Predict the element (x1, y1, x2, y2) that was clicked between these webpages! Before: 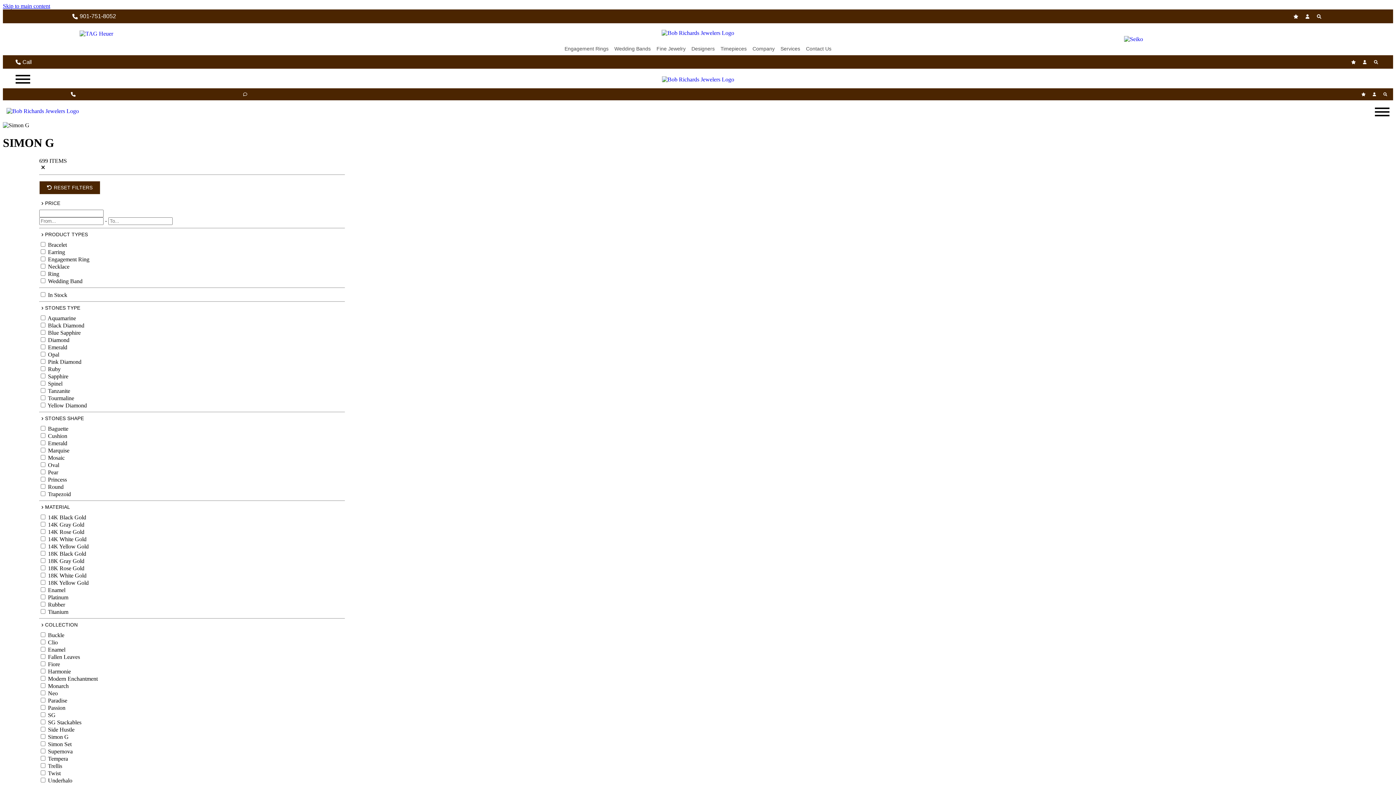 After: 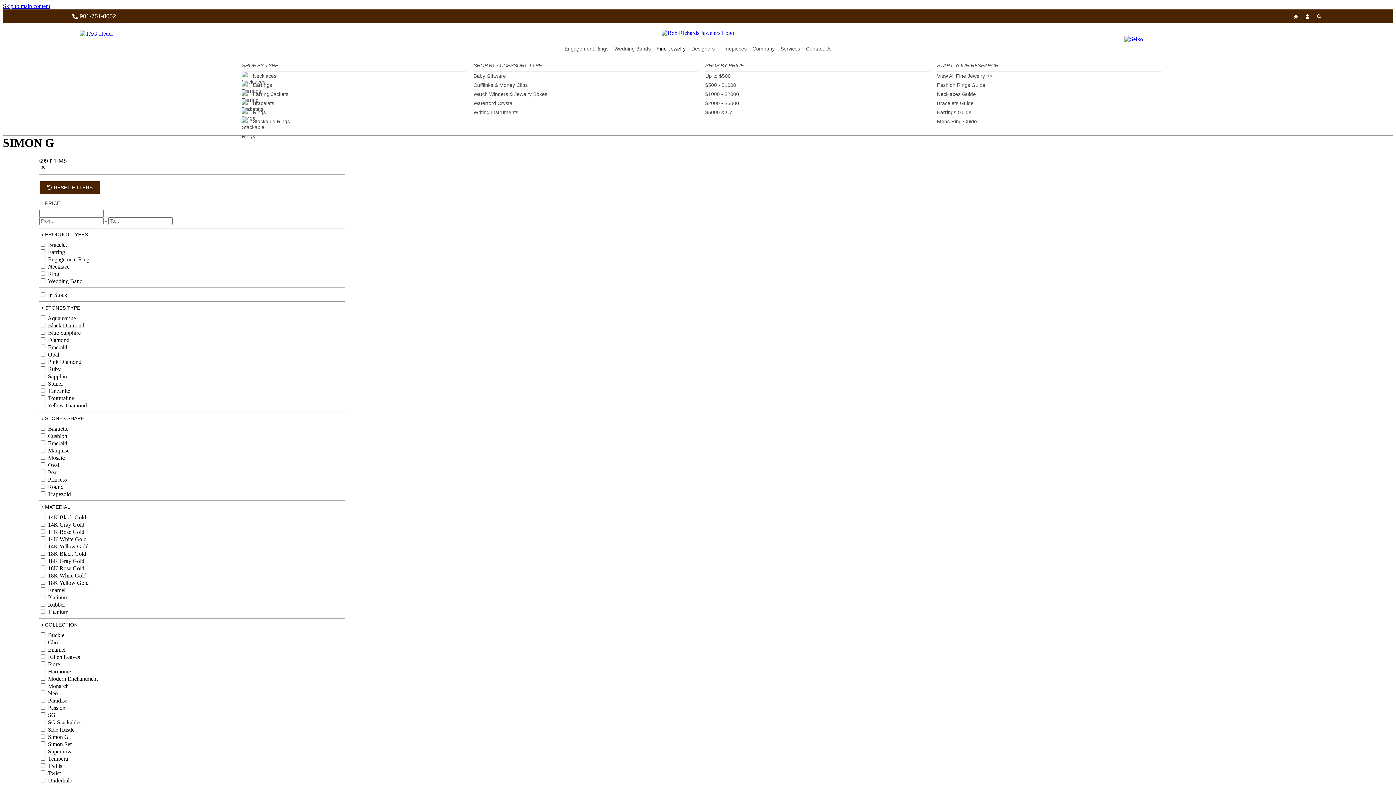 Action: label: Fine Jewelry bbox: (656, 42, 685, 55)